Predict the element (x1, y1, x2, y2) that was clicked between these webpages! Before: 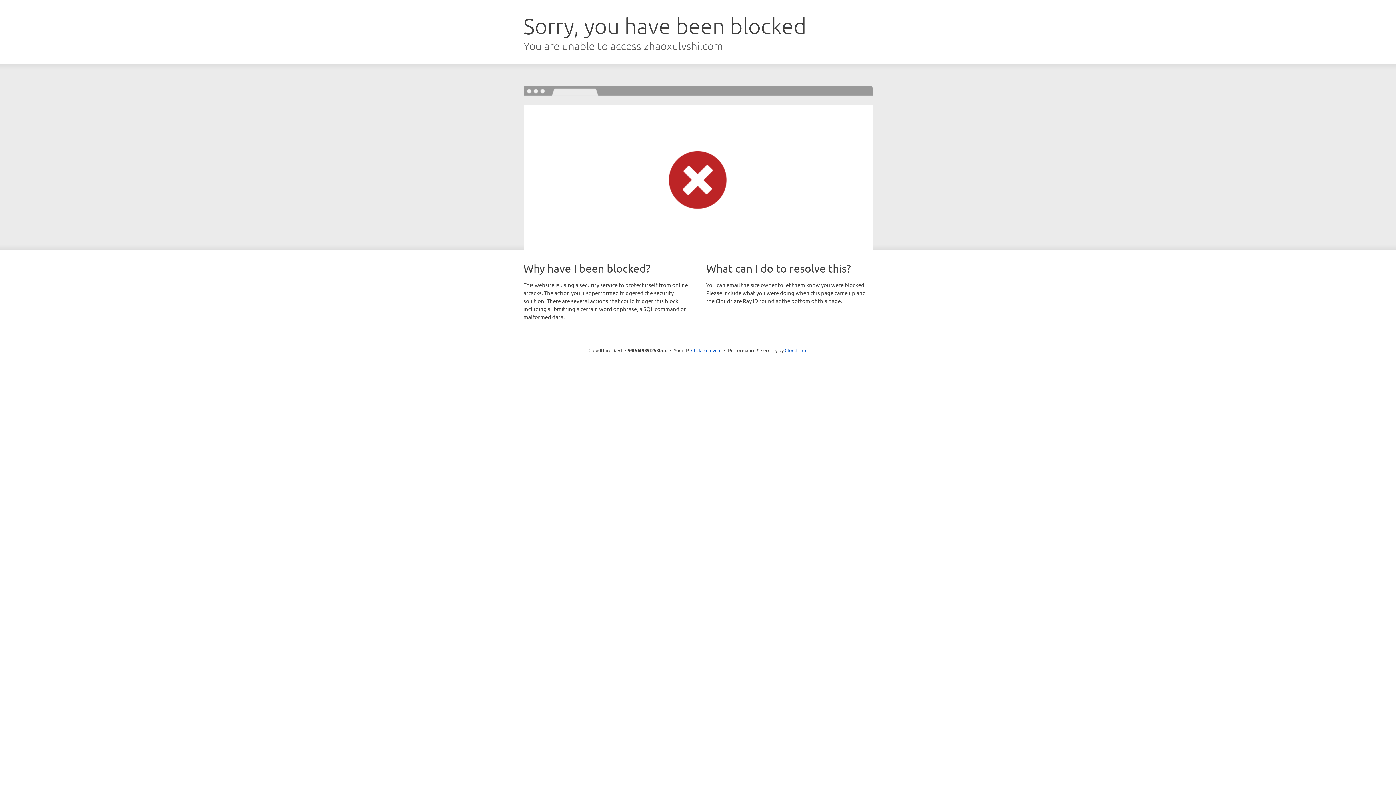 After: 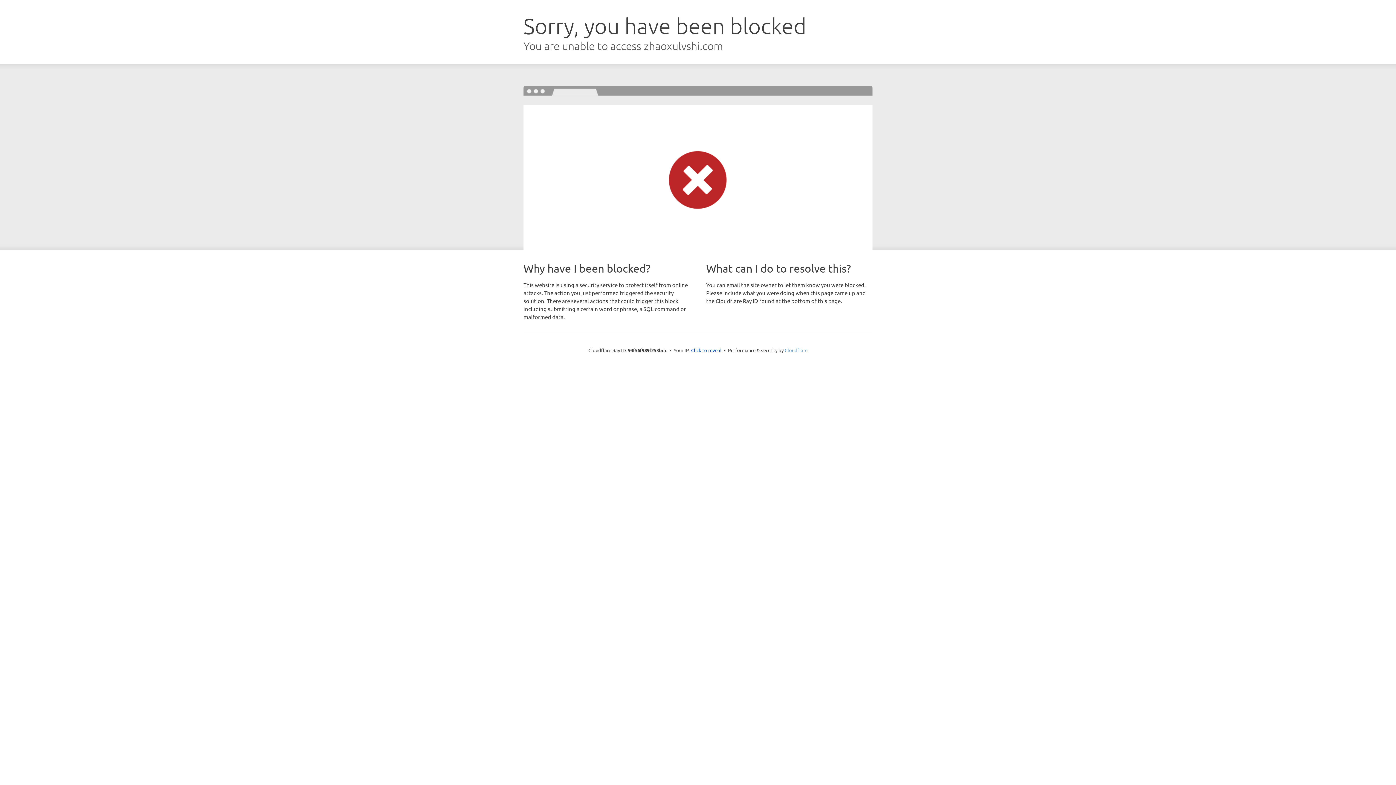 Action: bbox: (784, 347, 807, 353) label: Cloudflare